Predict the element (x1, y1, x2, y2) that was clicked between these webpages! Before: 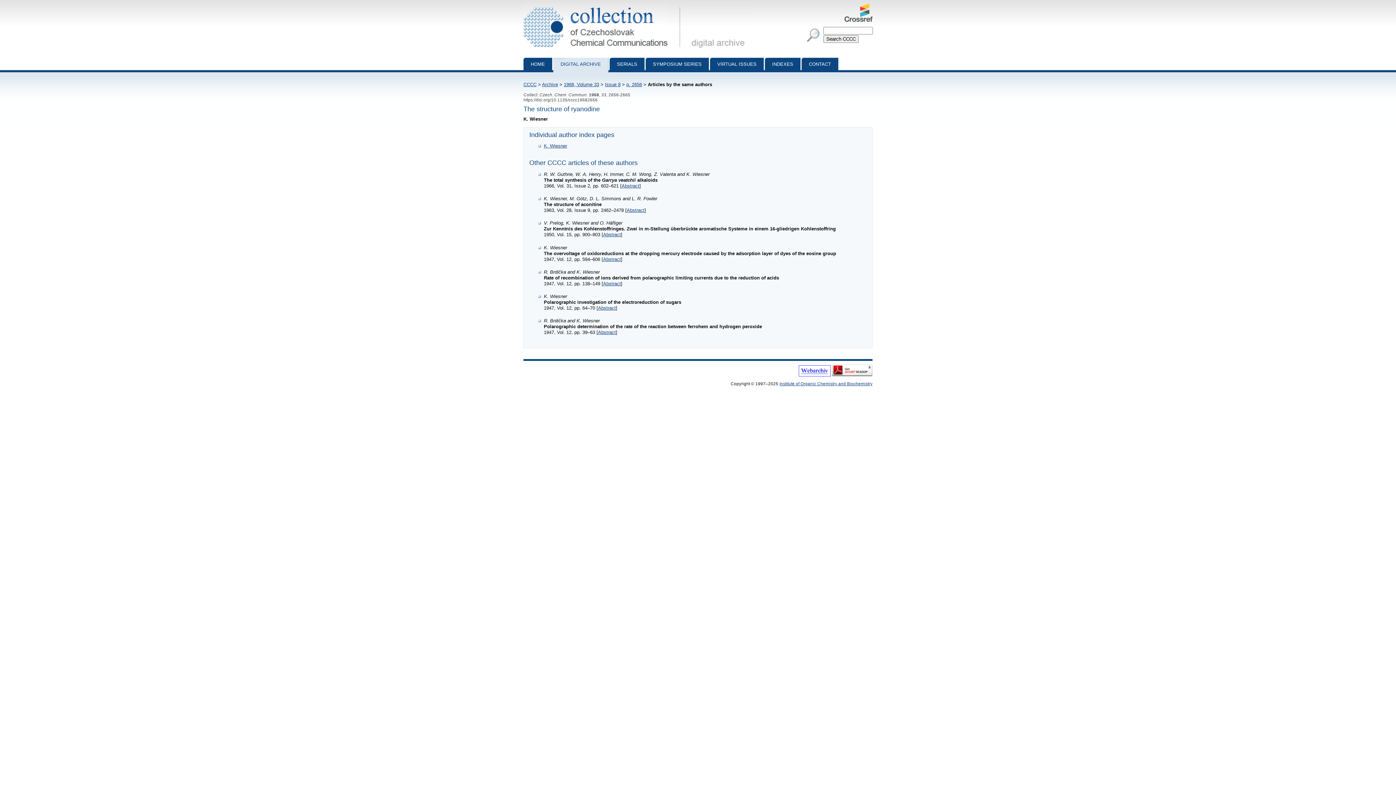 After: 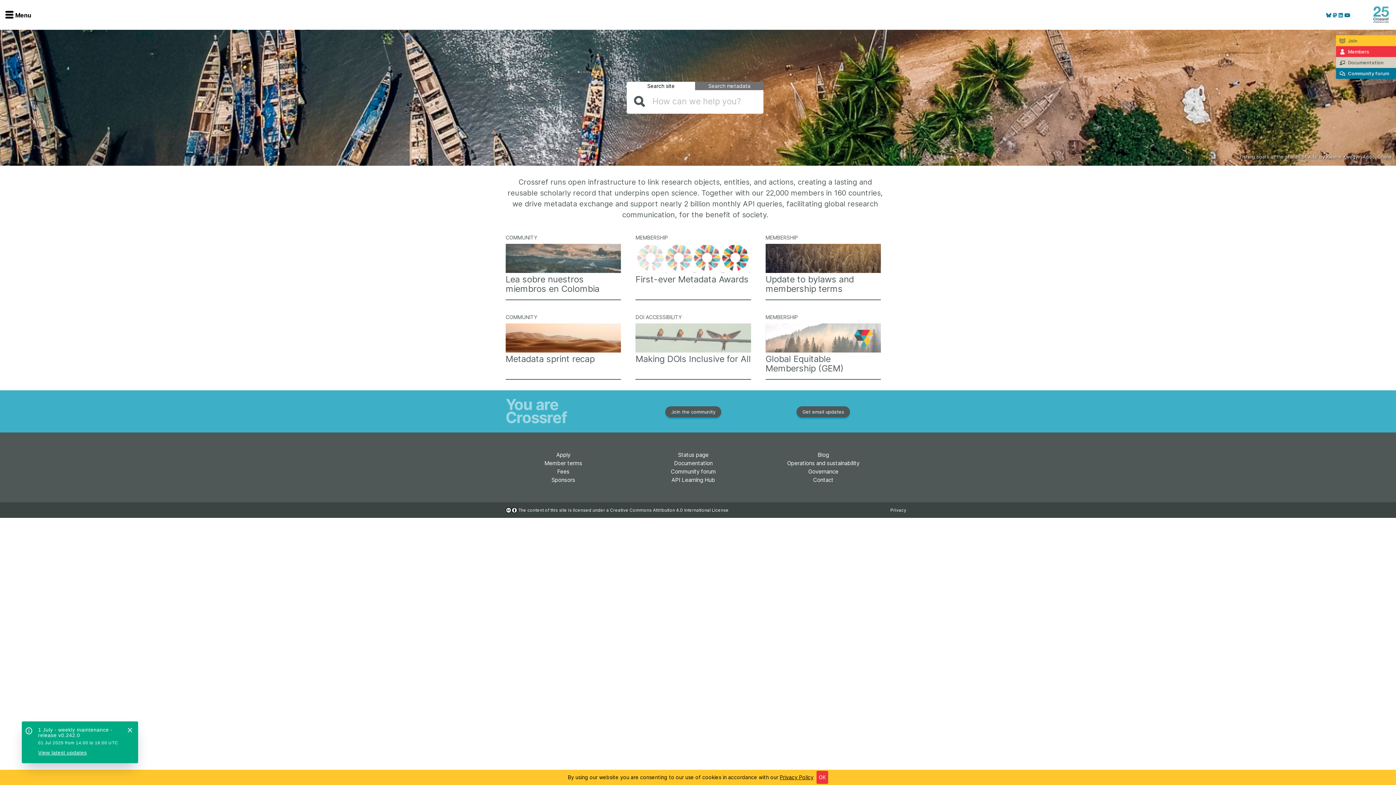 Action: bbox: (844, 3, 872, 21)